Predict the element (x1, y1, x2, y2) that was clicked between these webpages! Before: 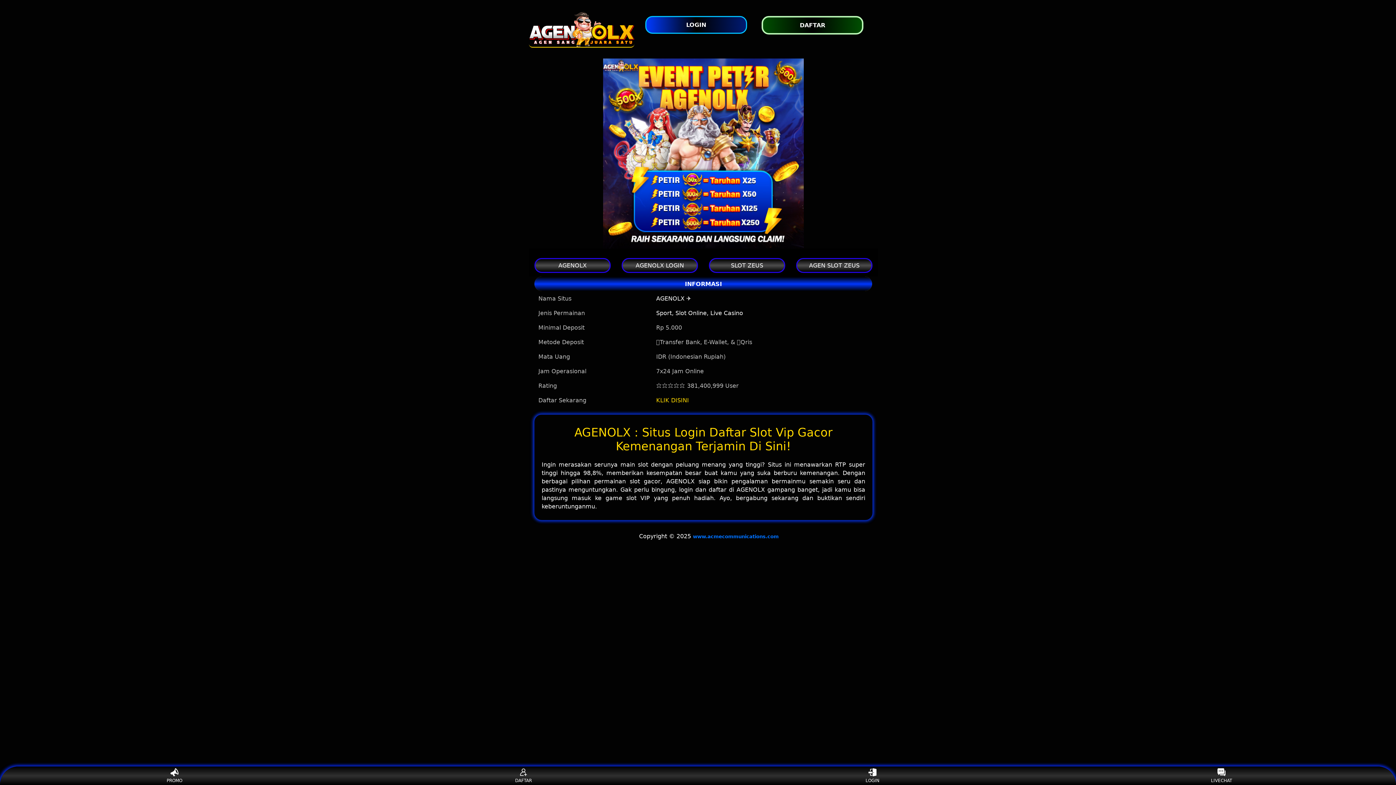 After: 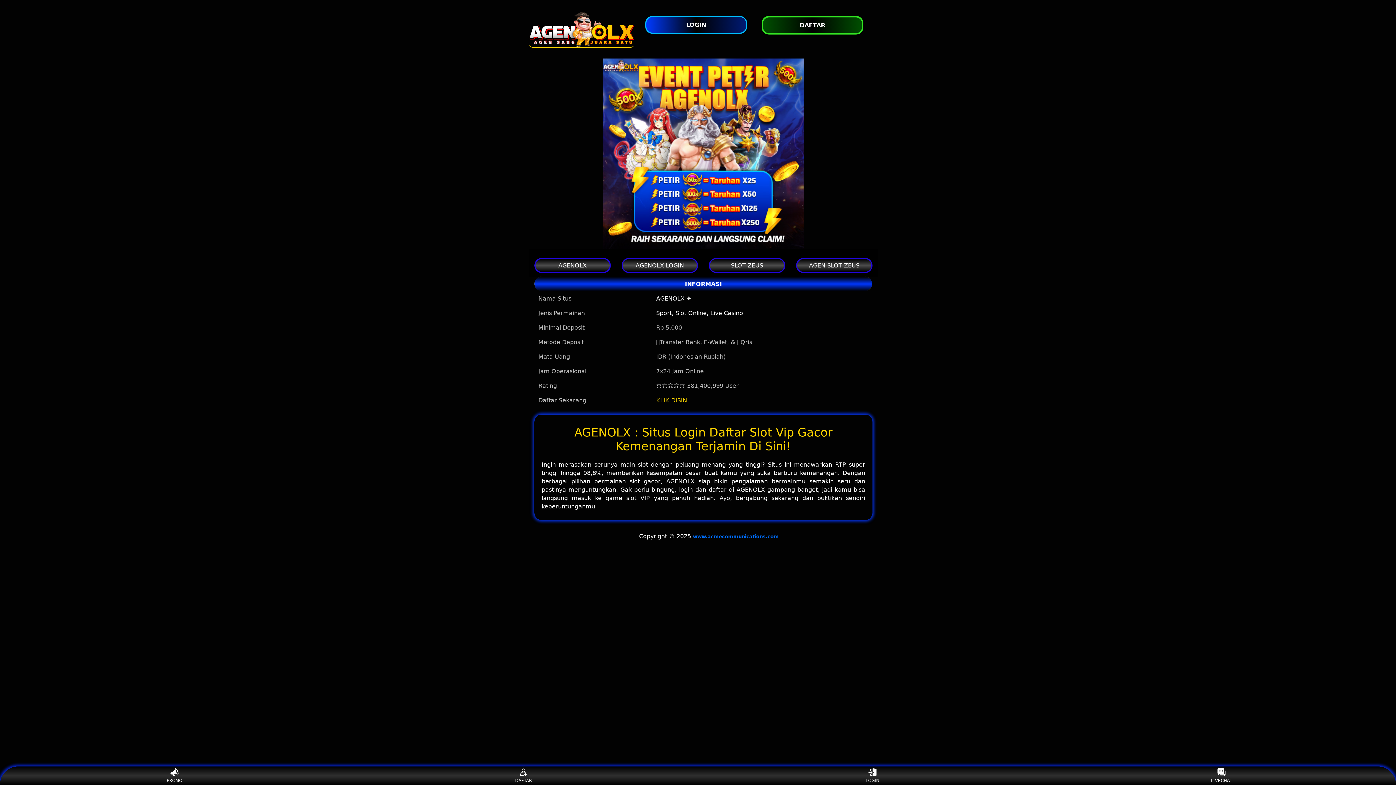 Action: label: DAFTAR bbox: (510, 768, 537, 783)